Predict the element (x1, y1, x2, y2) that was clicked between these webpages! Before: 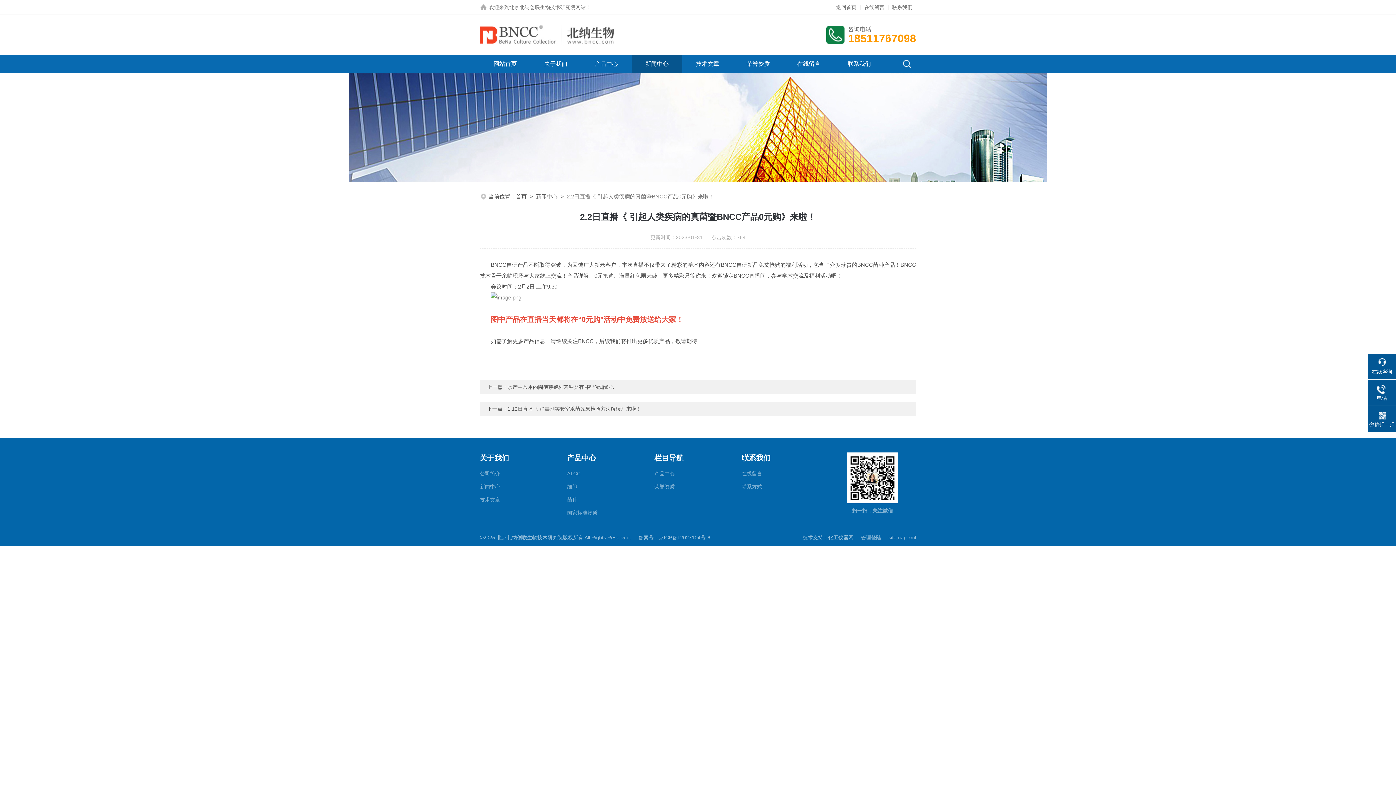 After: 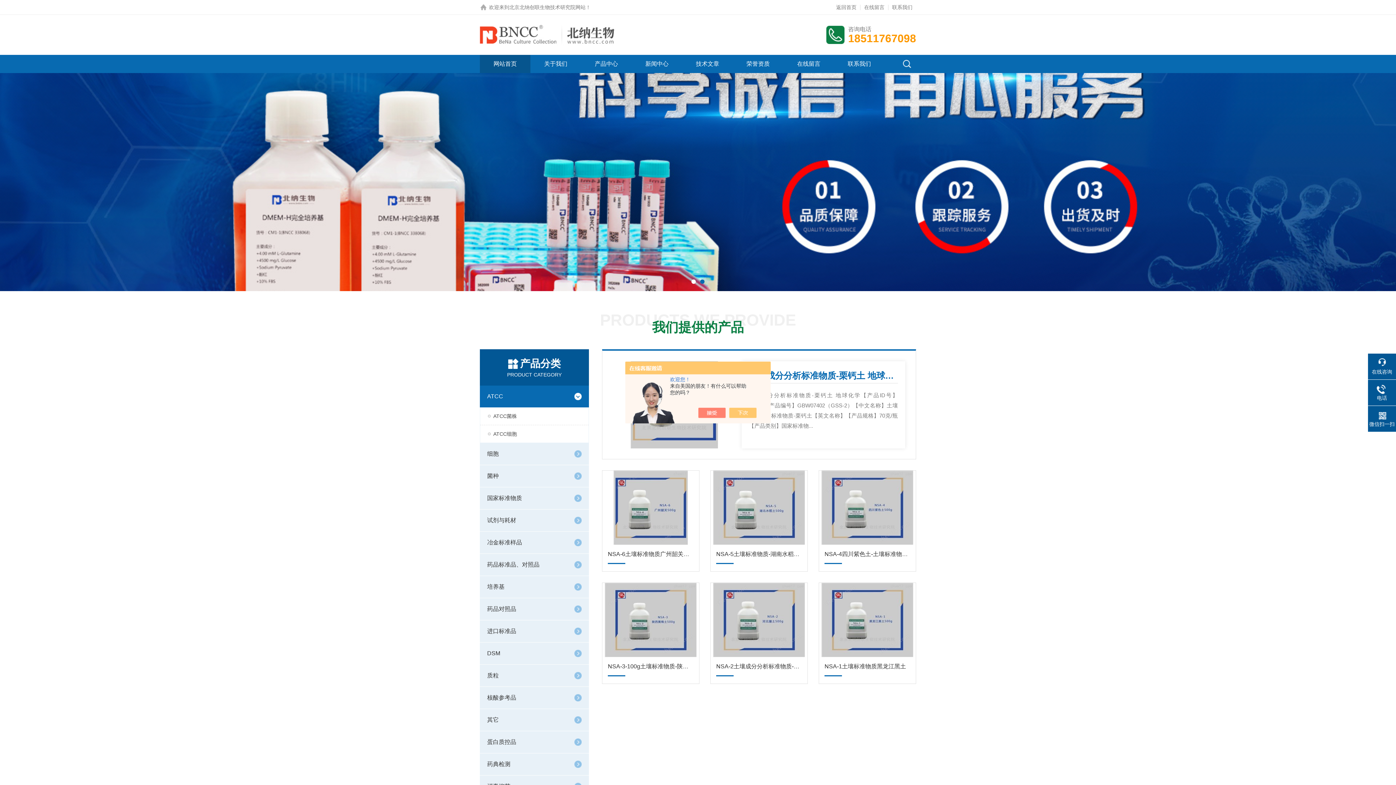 Action: label: 网站首页 bbox: (493, 54, 516, 73)